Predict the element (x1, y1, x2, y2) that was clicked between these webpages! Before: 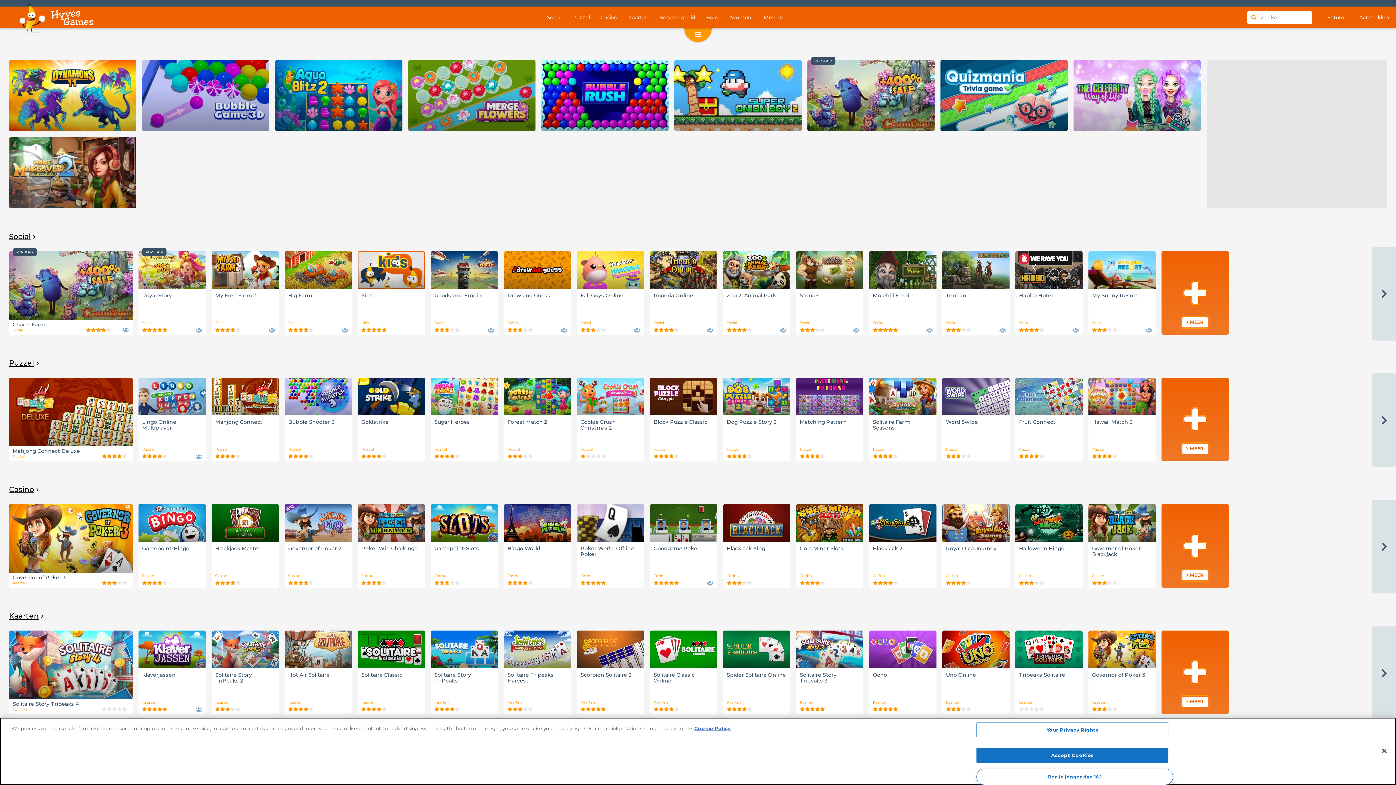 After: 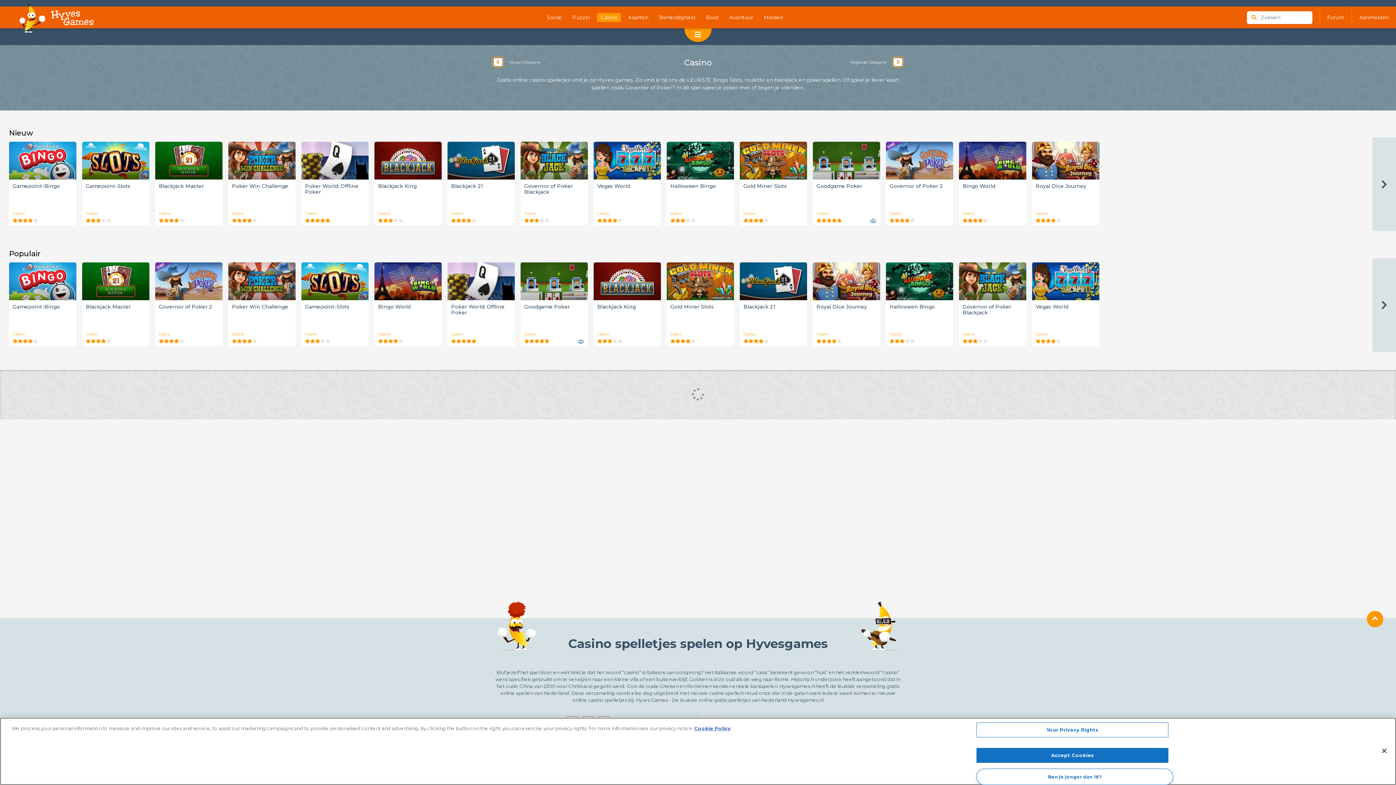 Action: bbox: (1161, 504, 1229, 588)